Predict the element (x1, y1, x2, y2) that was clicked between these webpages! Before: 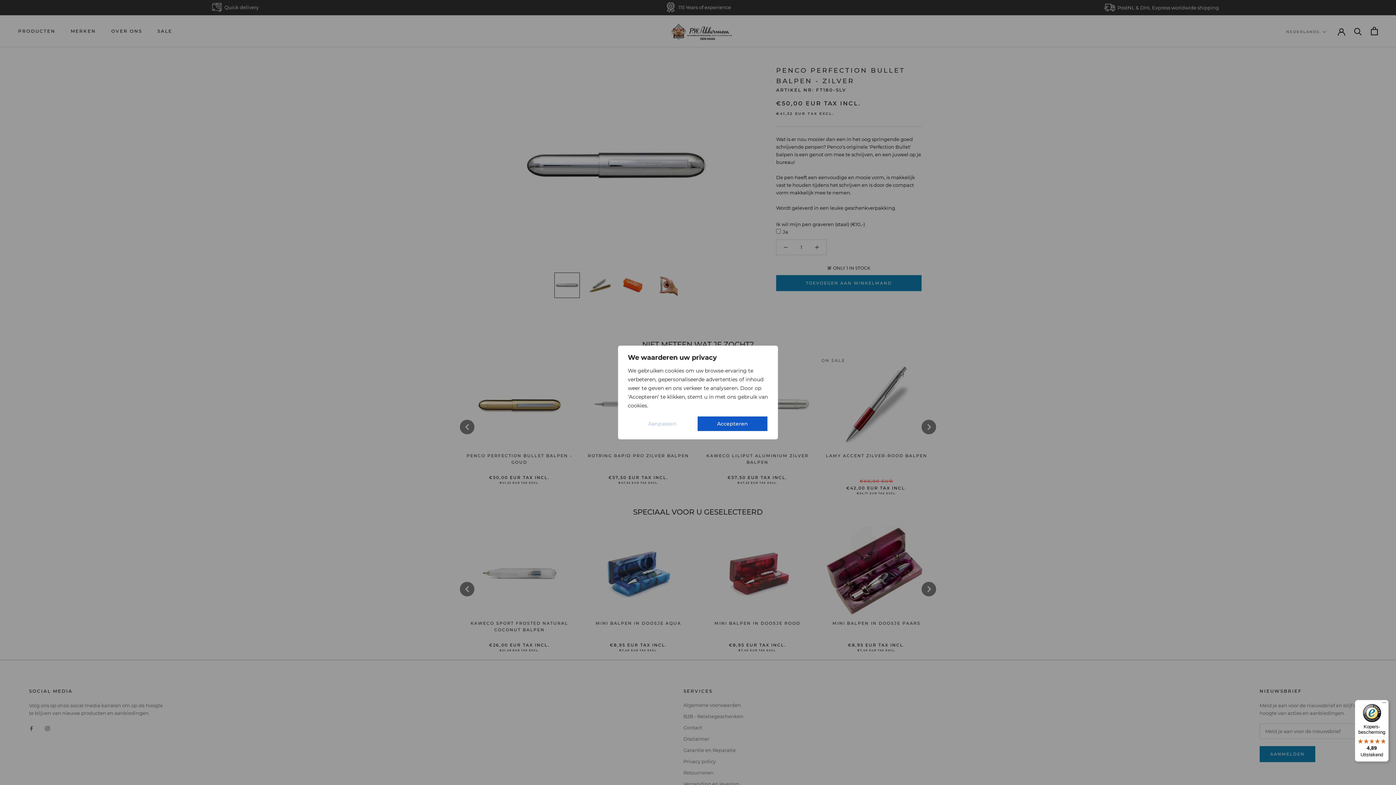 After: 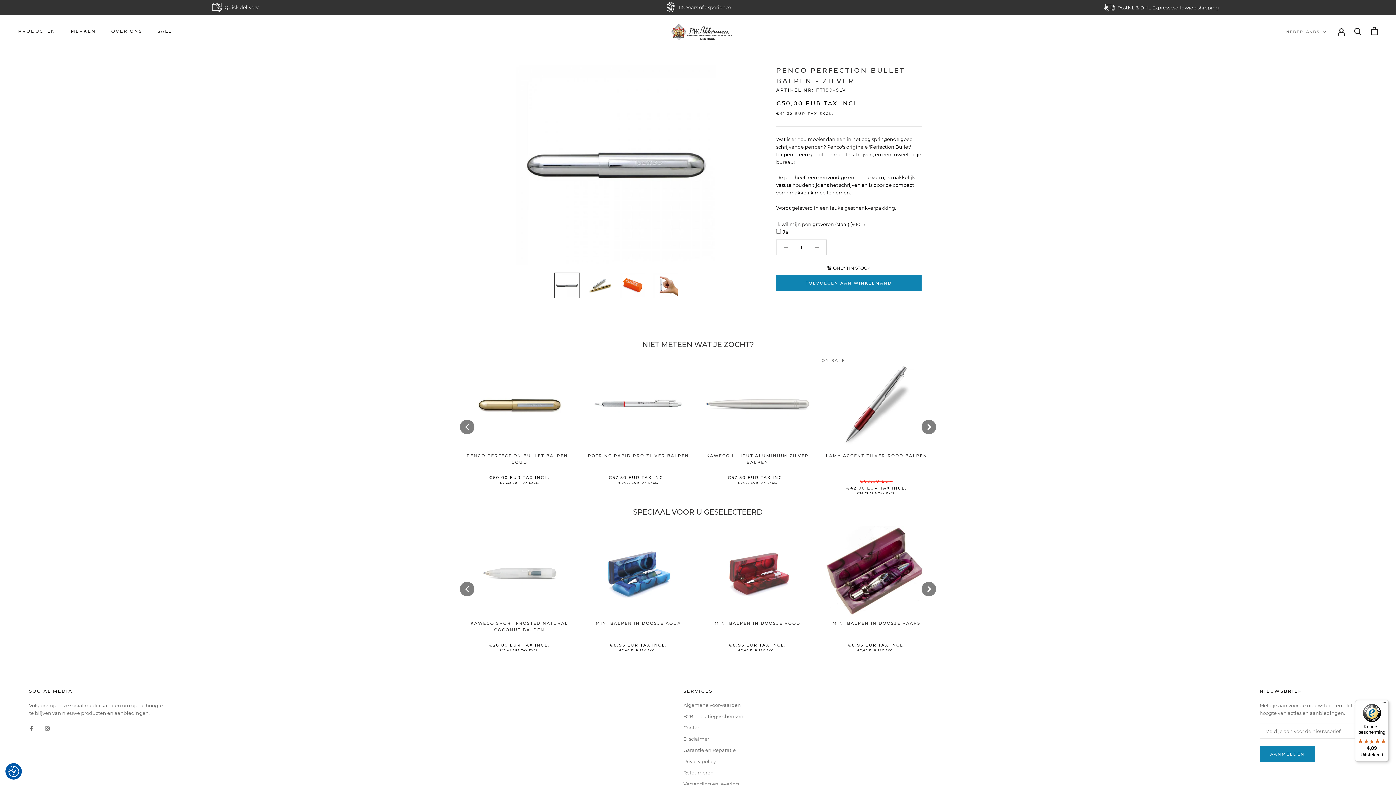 Action: label: Accepteren bbox: (697, 416, 768, 432)